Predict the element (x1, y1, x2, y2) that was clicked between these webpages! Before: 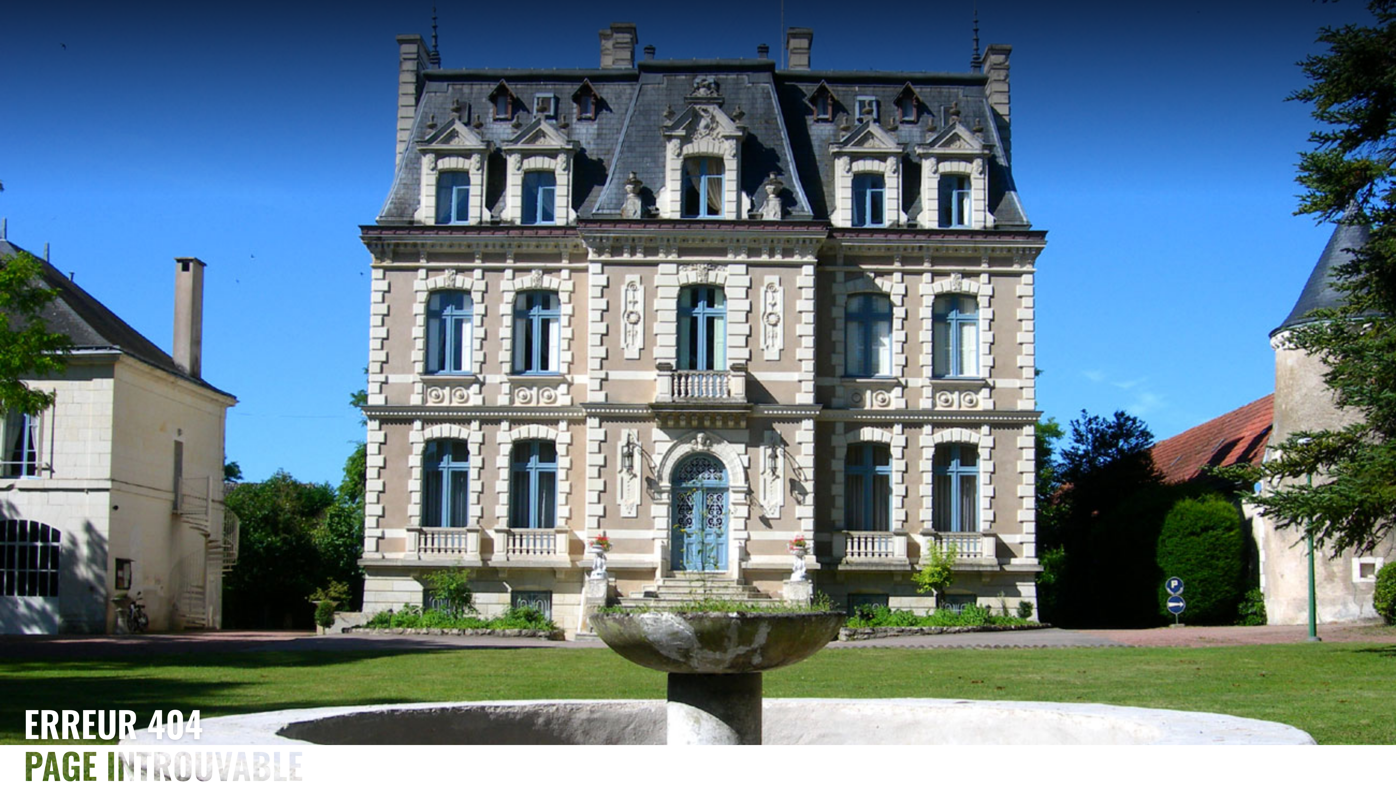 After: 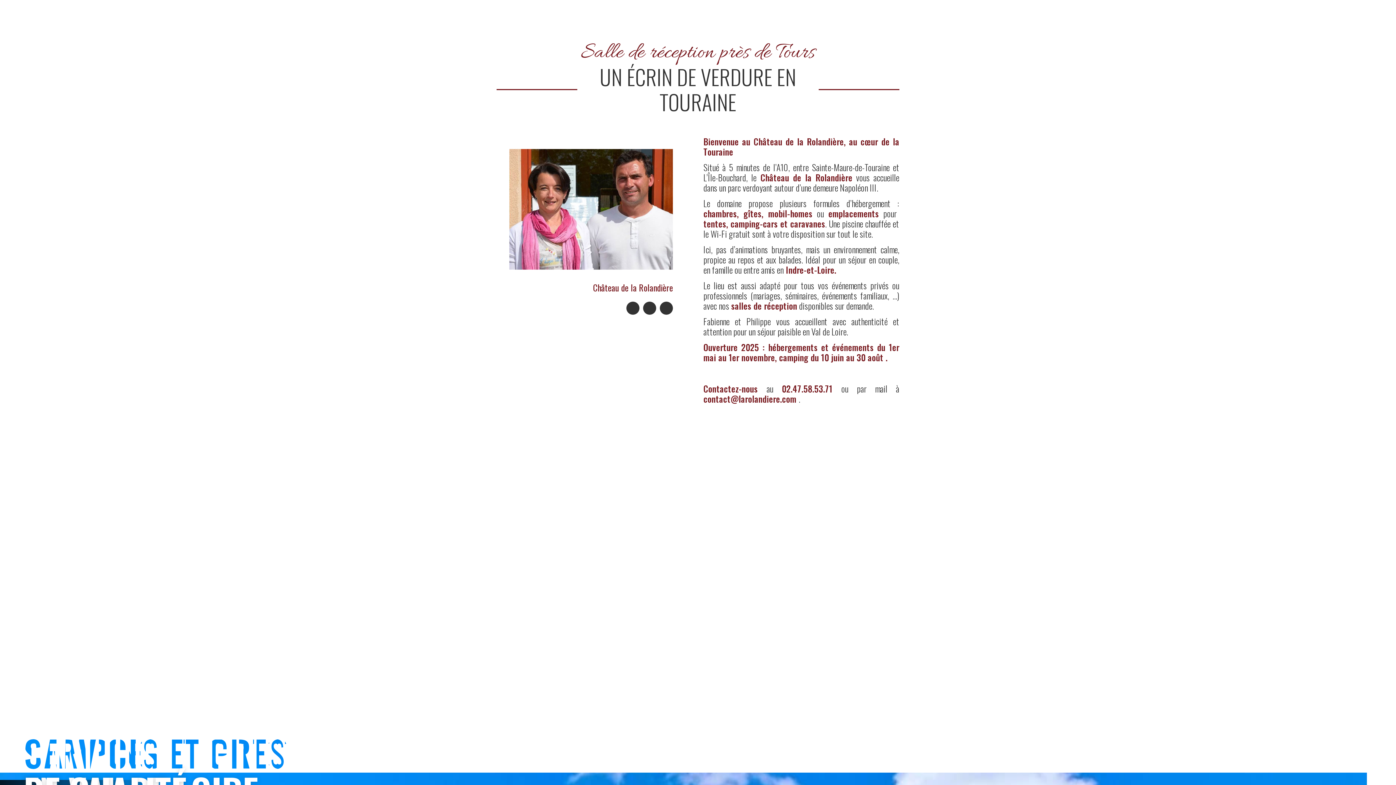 Action: bbox: (612, 48, 783, 57)